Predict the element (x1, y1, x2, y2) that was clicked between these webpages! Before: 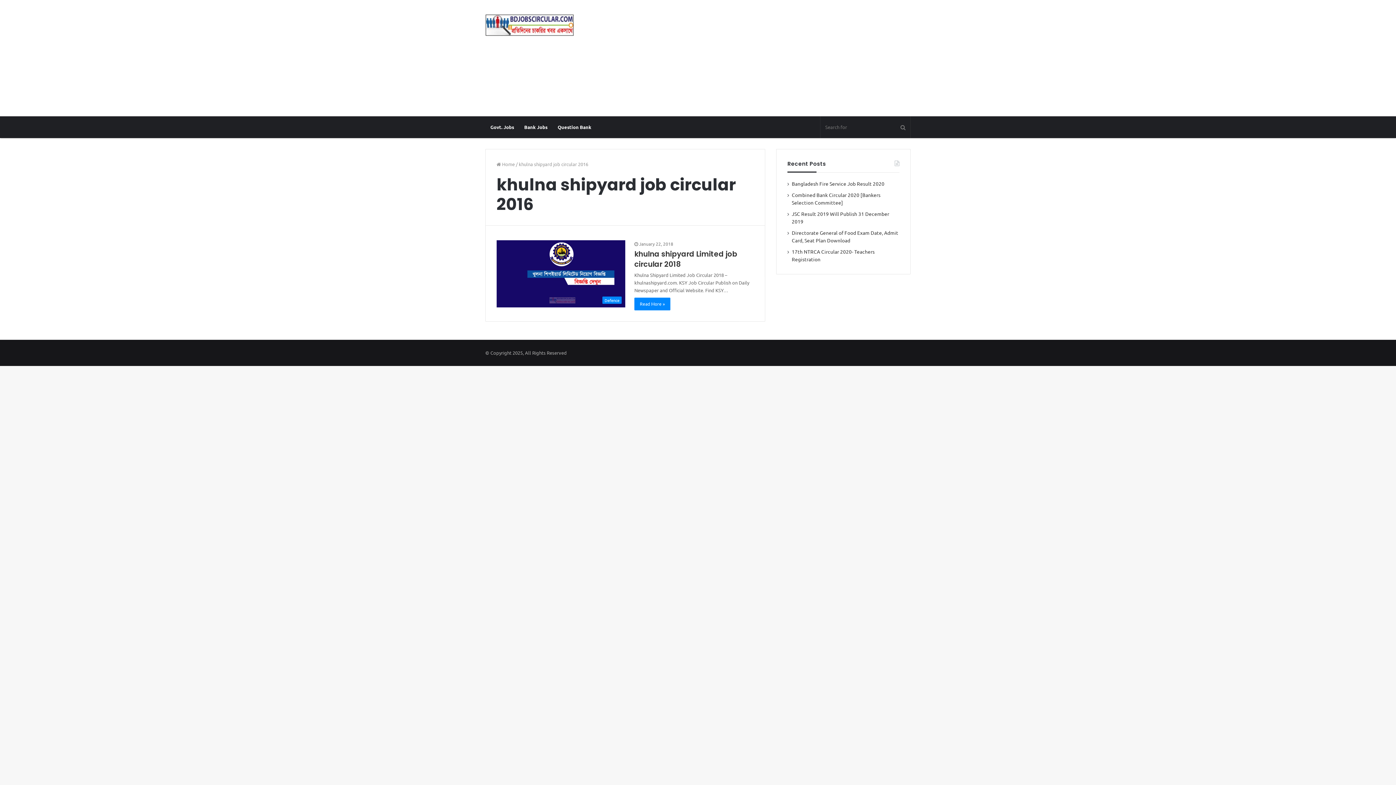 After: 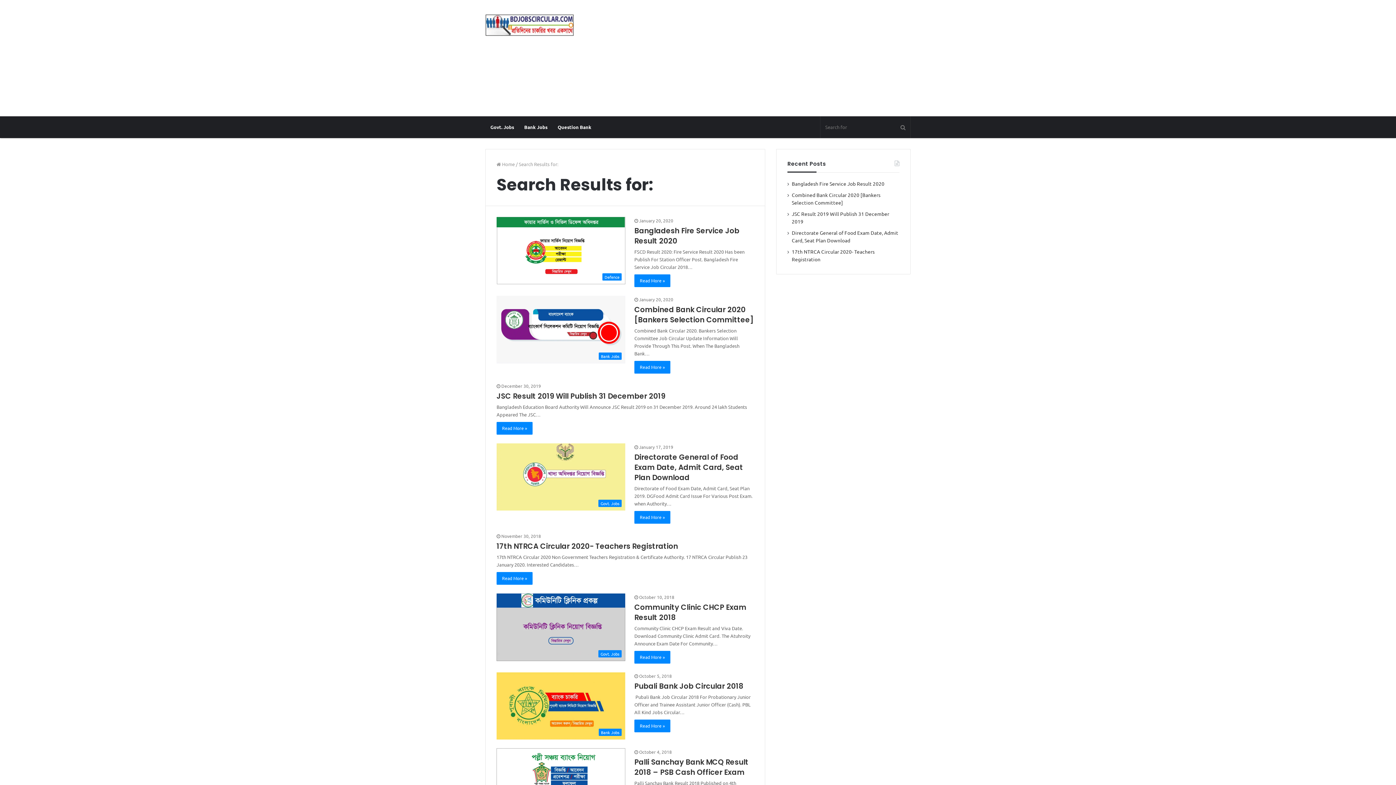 Action: bbox: (896, 116, 910, 138)